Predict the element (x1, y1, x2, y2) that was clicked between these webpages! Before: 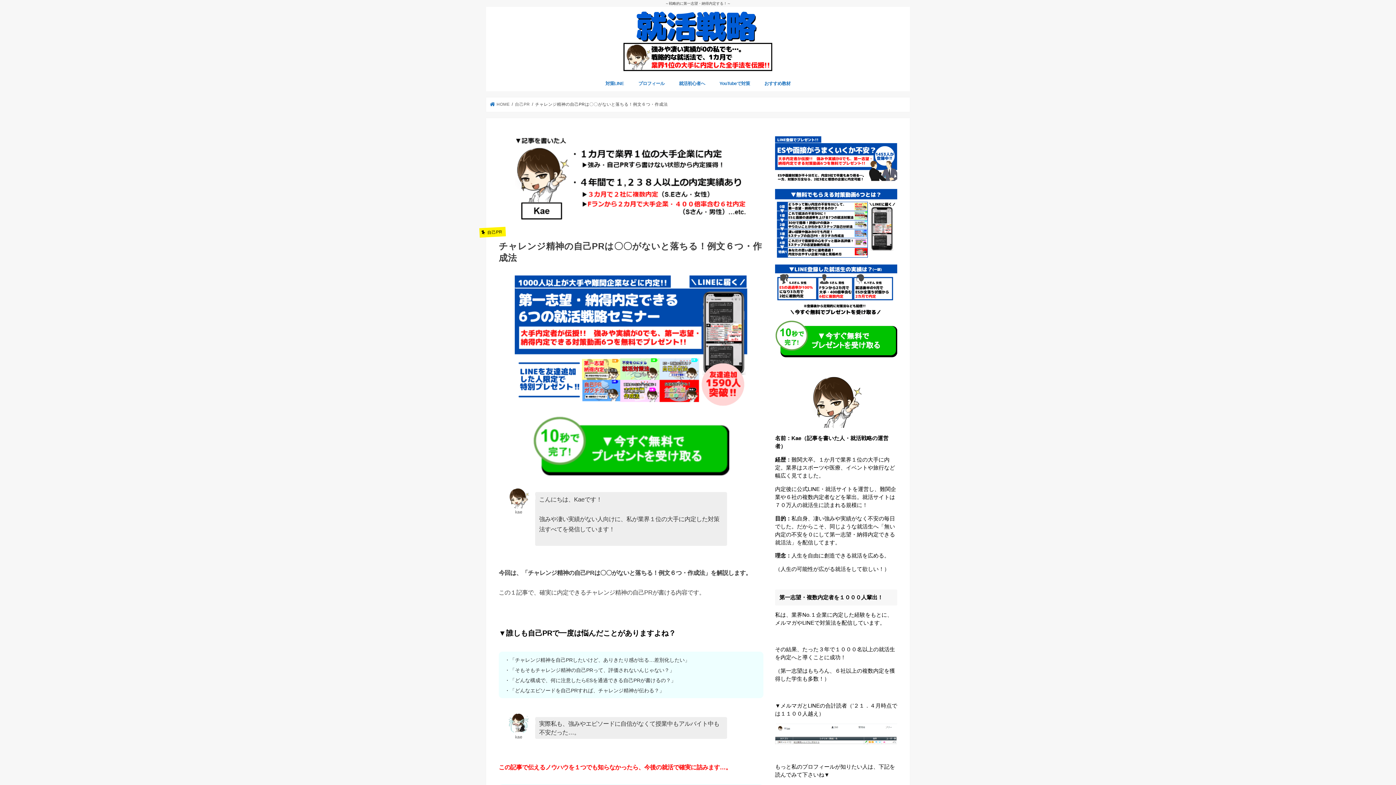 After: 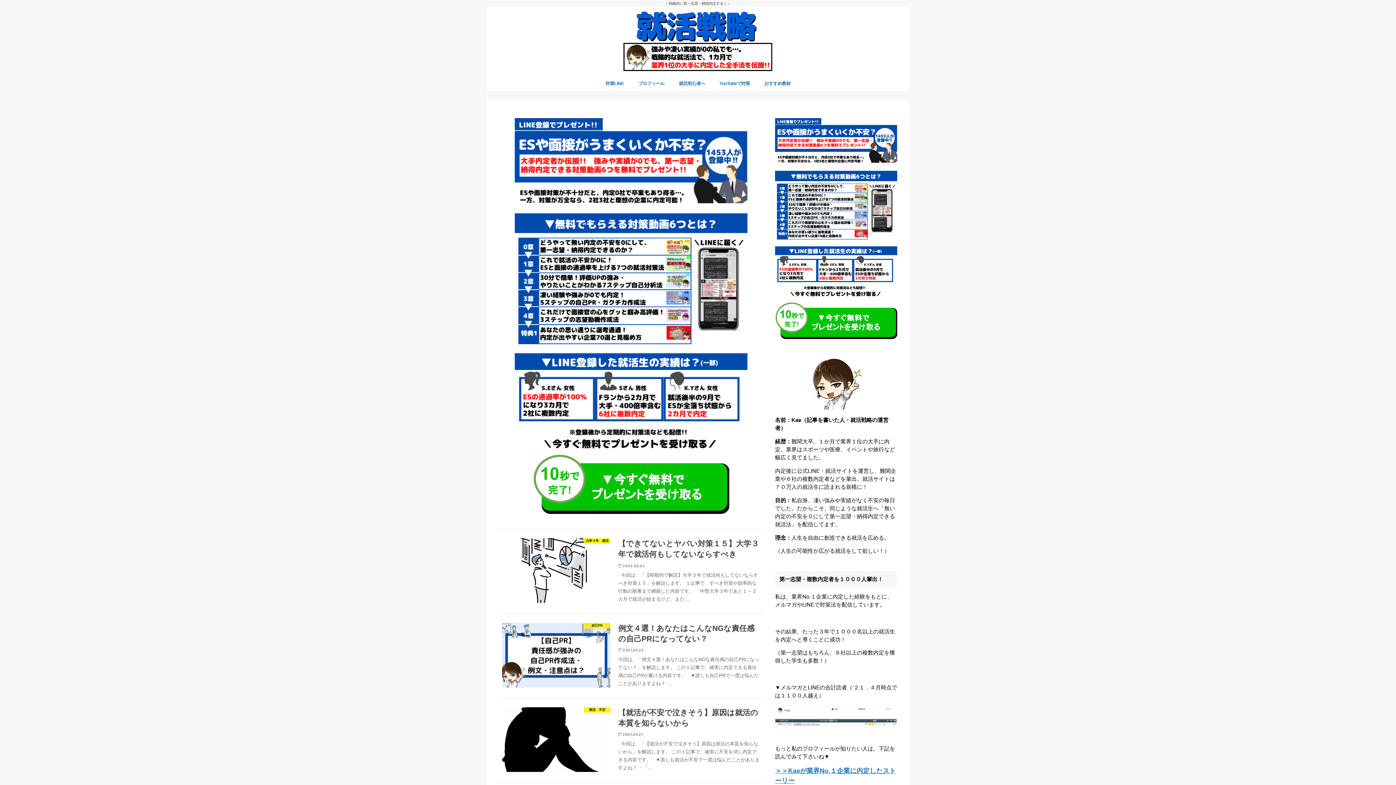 Action: bbox: (623, 9, 772, 71)